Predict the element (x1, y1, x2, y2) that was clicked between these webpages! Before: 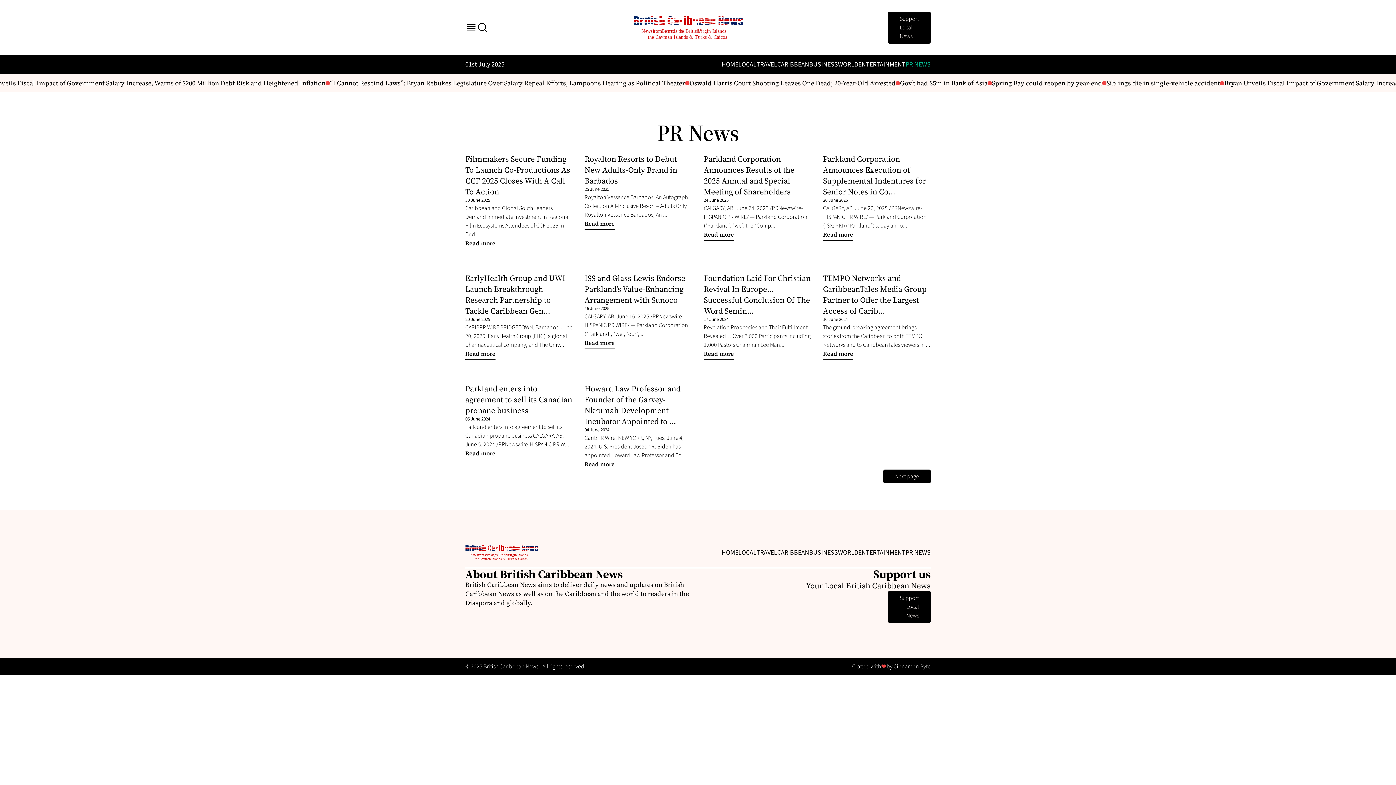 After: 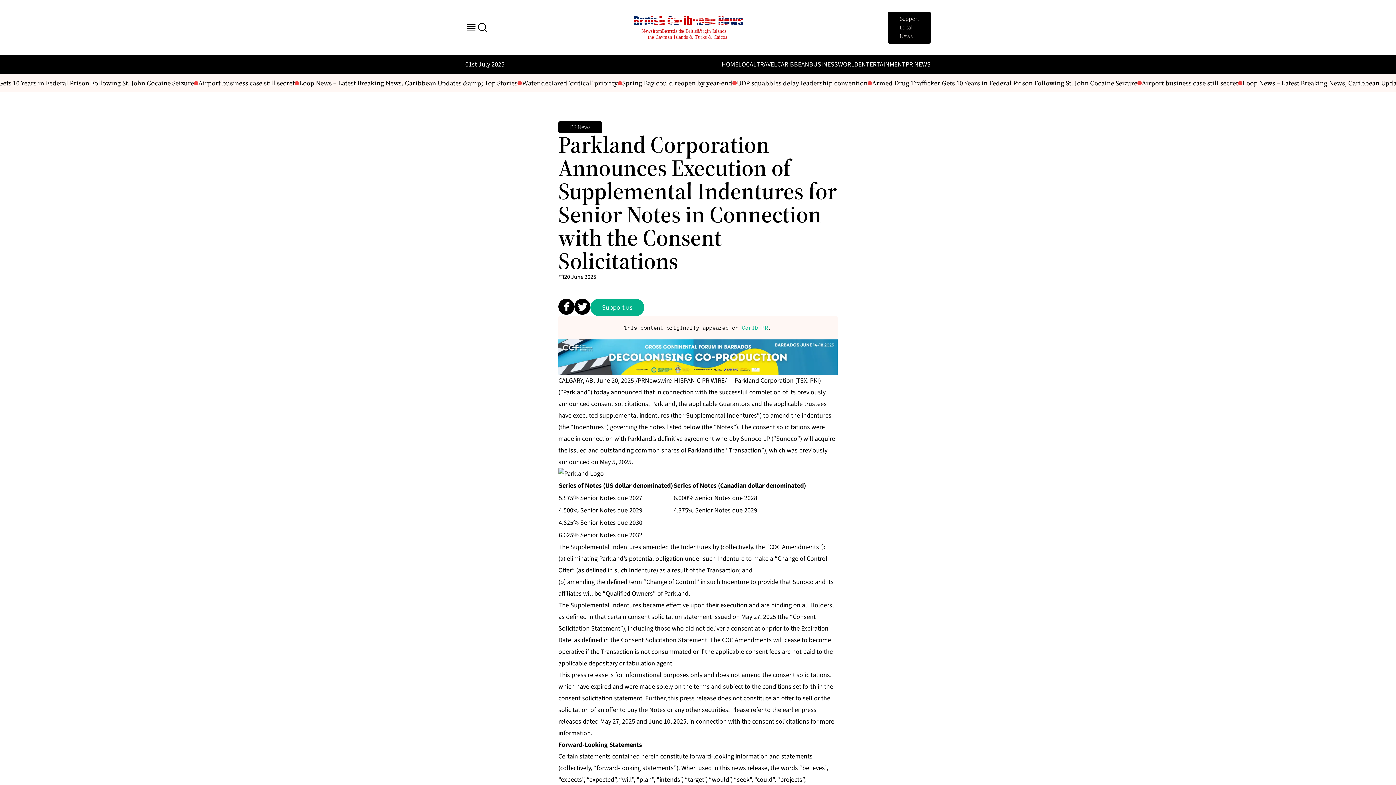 Action: bbox: (823, 230, 853, 240) label: Read more